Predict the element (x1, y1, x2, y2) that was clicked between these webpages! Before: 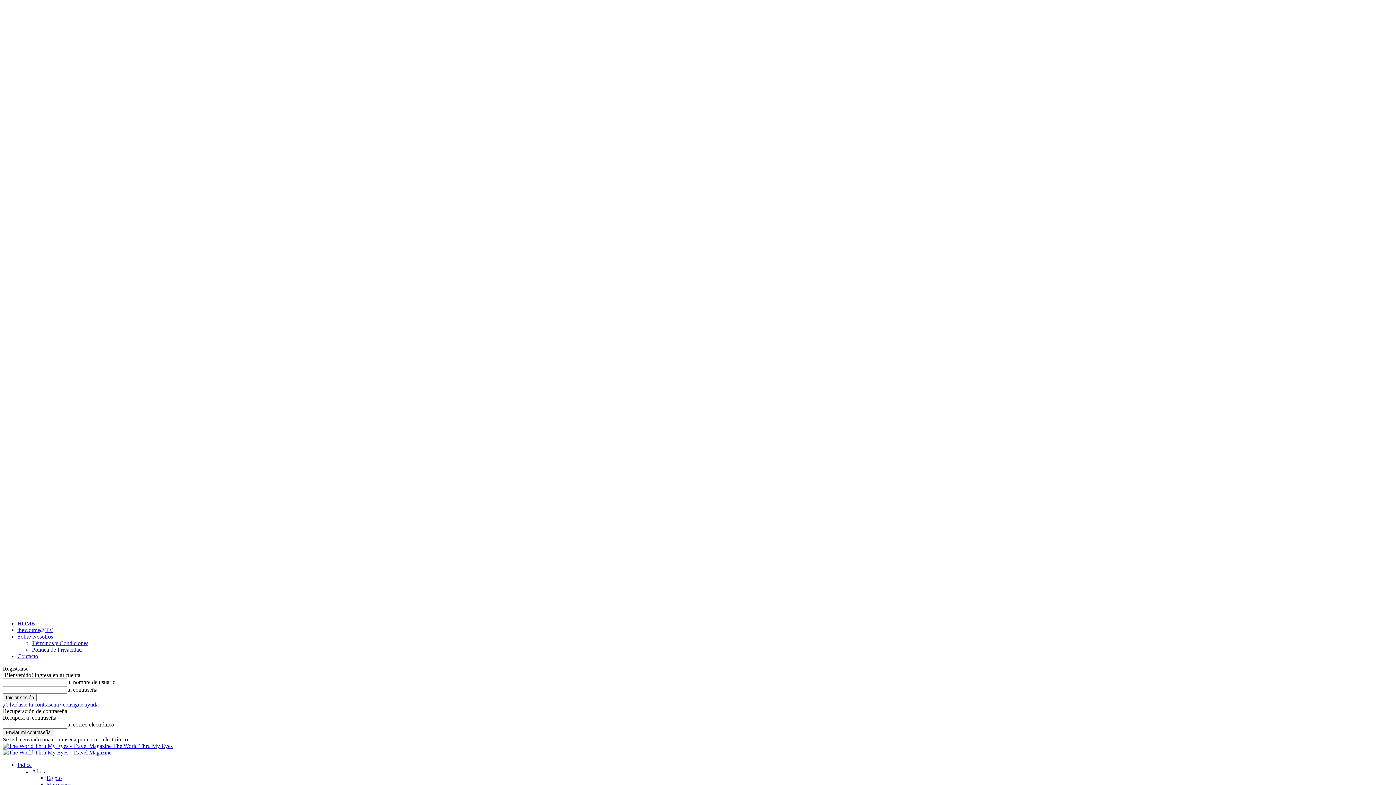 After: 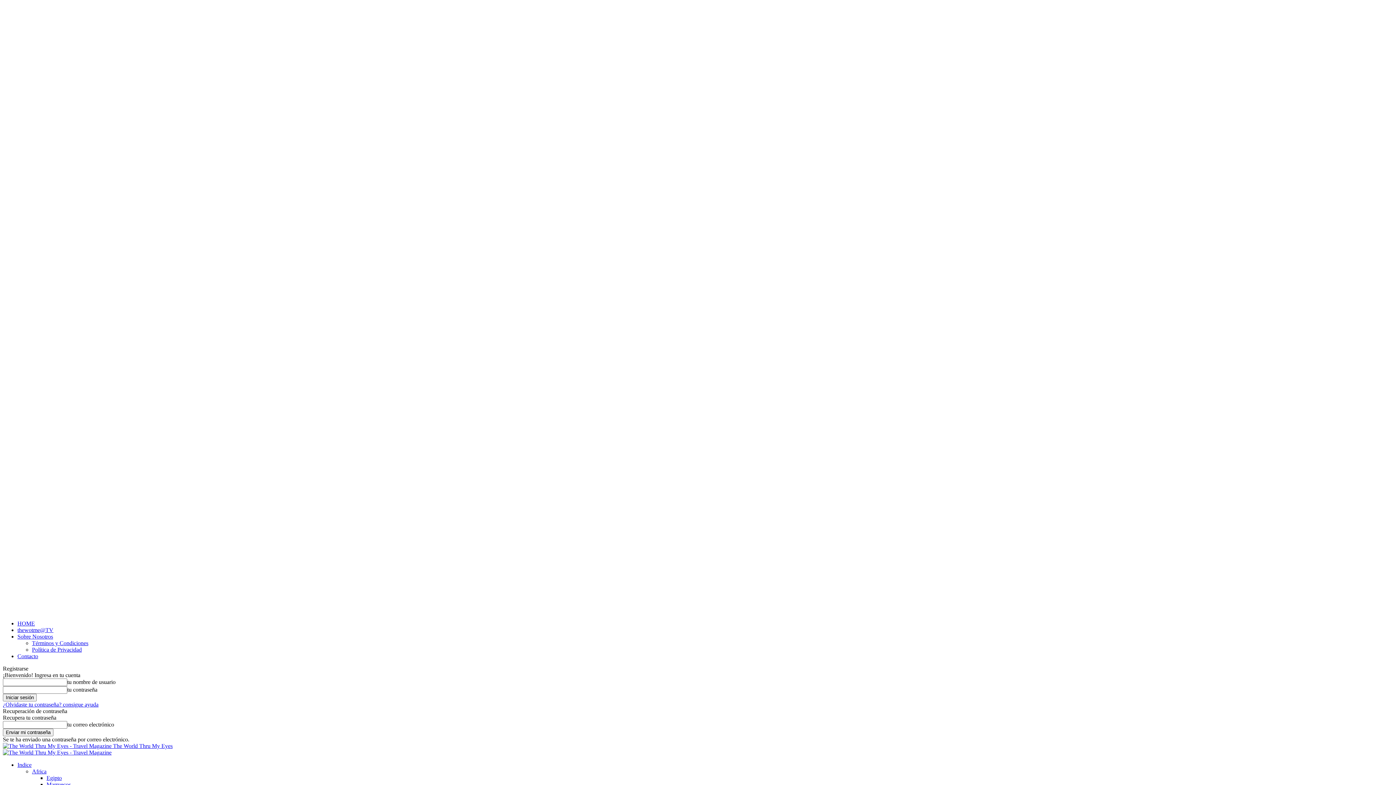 Action: label: Términos y Condiciones bbox: (32, 640, 88, 646)